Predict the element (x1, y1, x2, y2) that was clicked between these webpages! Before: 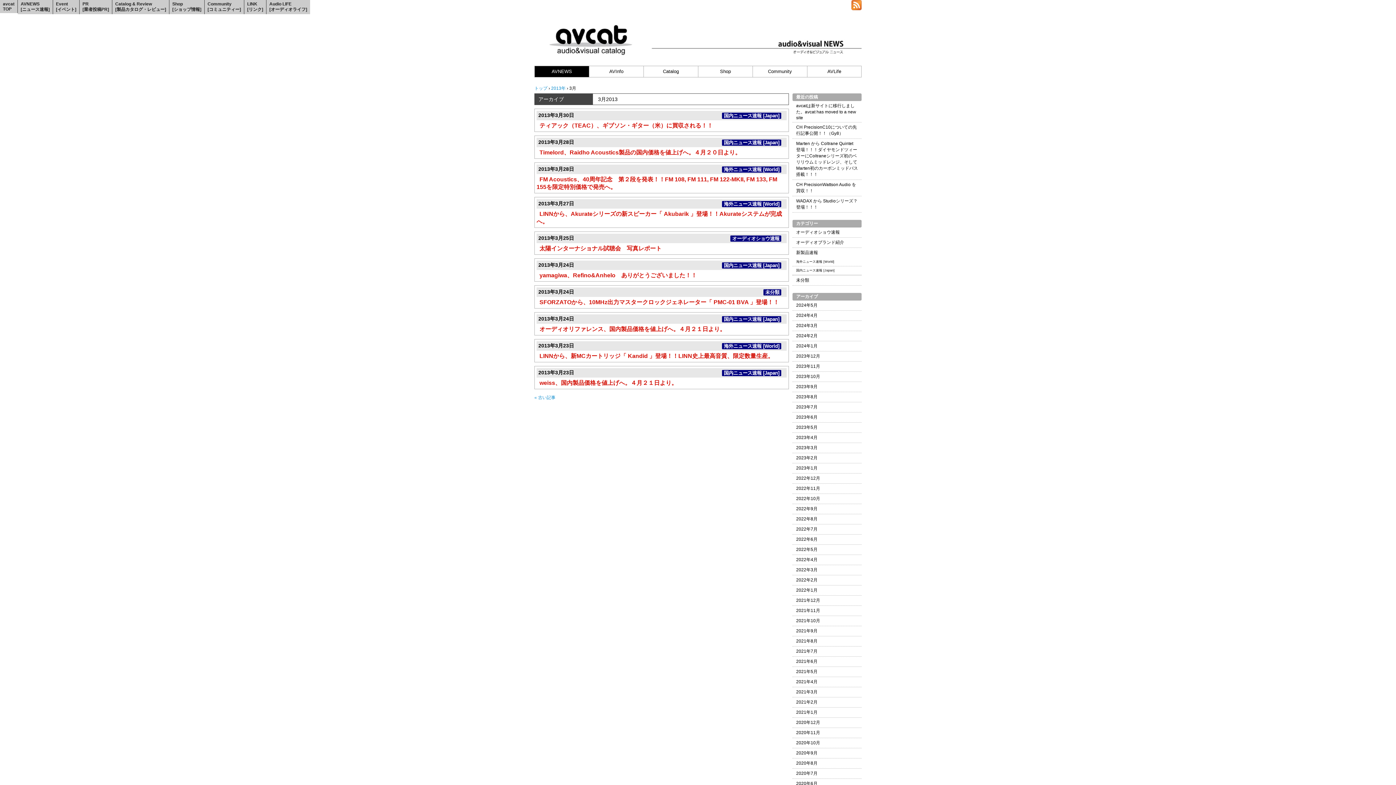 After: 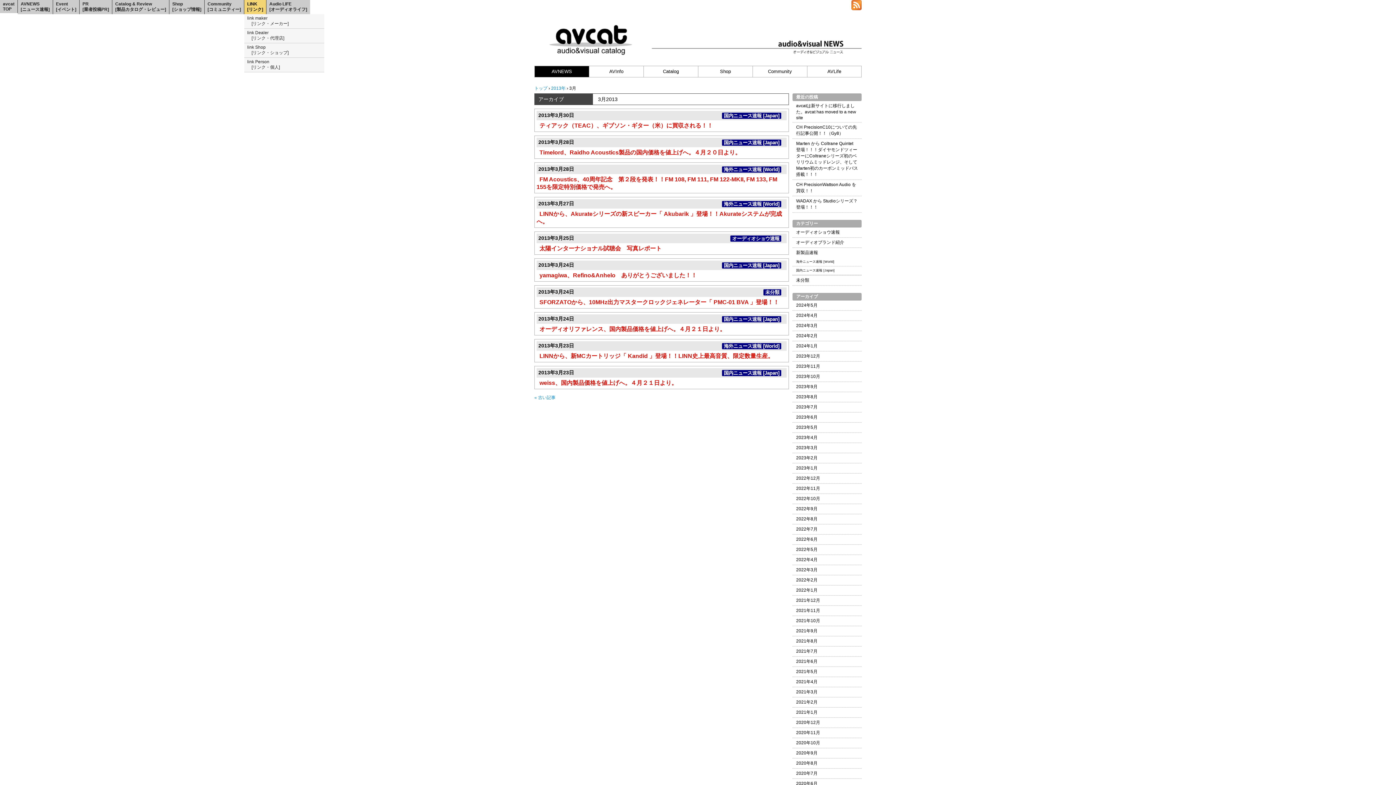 Action: label: LINK
[リンク] bbox: (244, 0, 266, 14)